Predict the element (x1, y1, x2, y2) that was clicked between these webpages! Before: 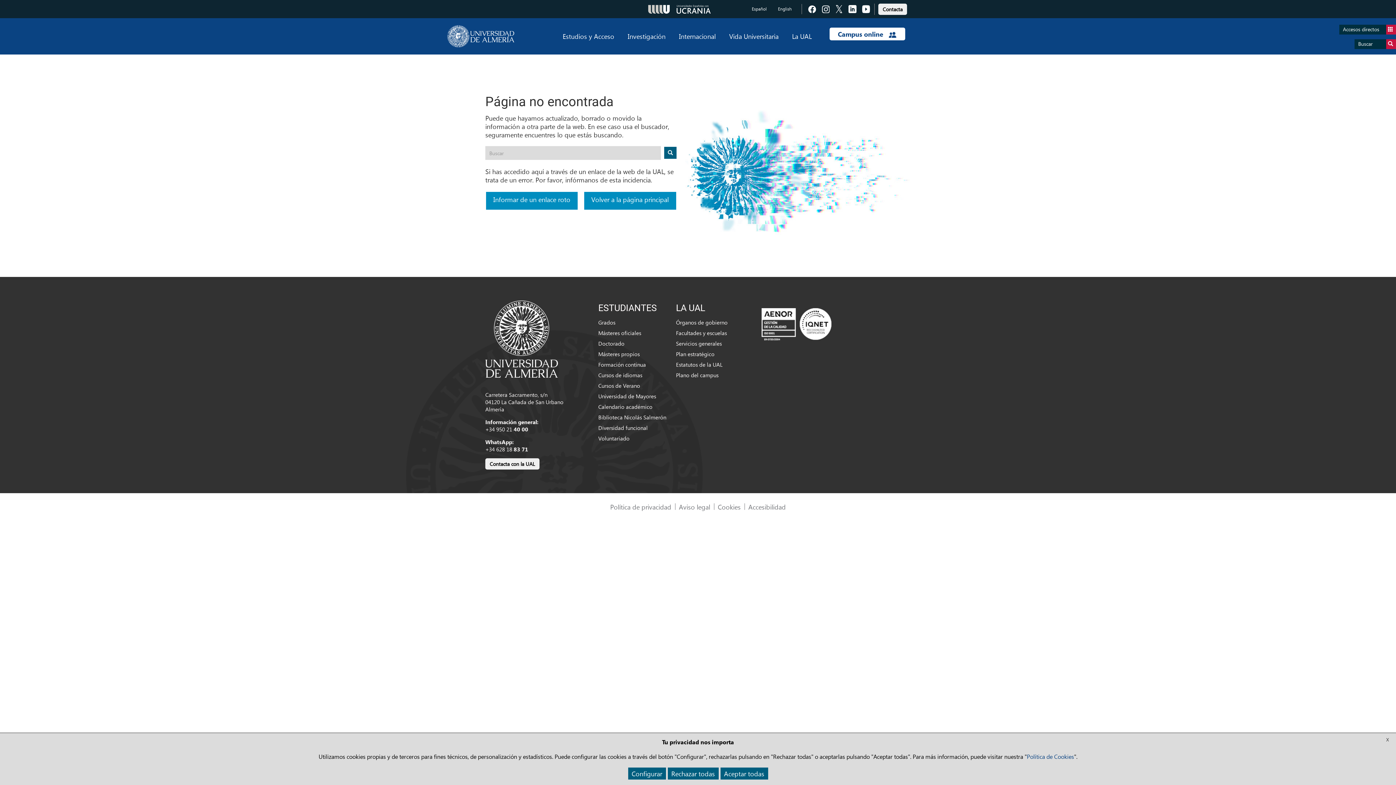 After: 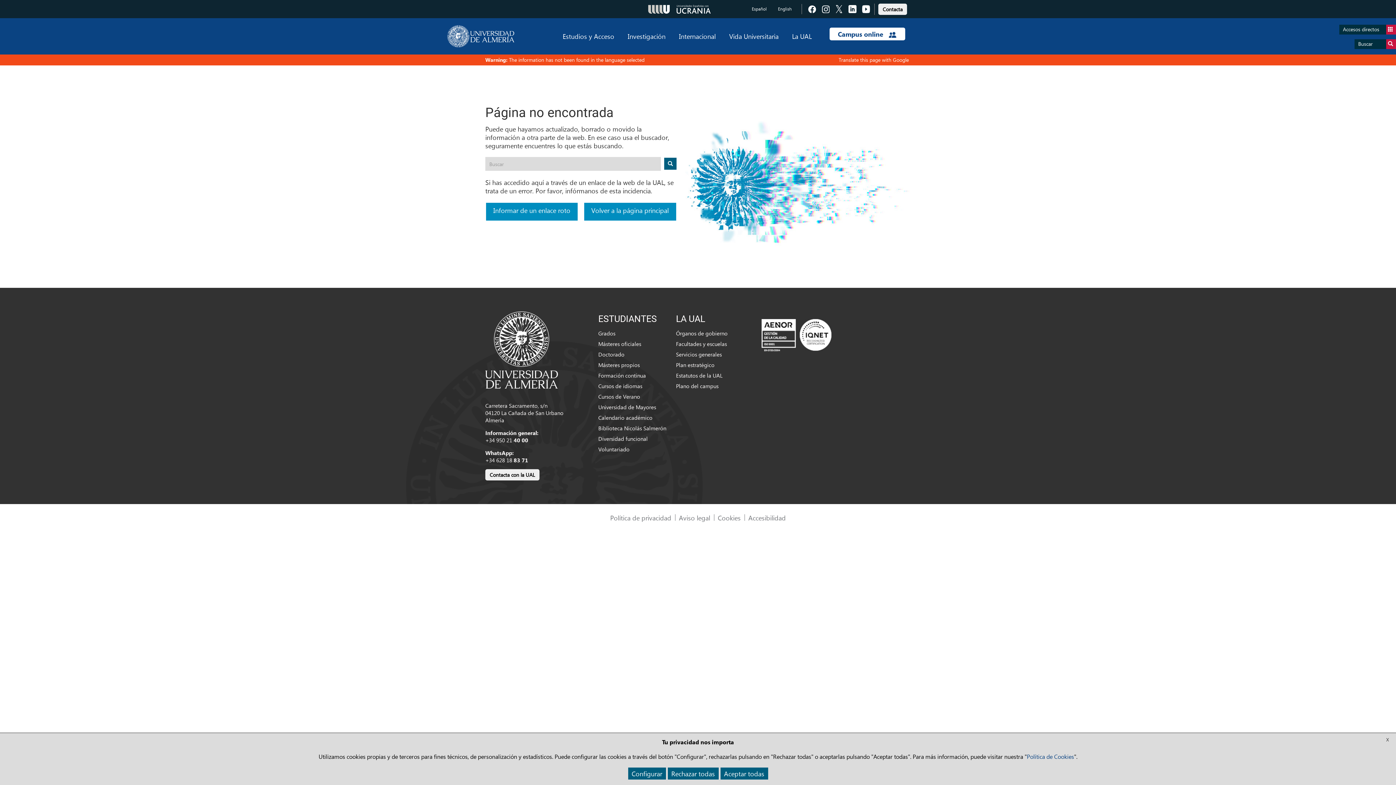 Action: bbox: (776, 5, 793, 12) label: English